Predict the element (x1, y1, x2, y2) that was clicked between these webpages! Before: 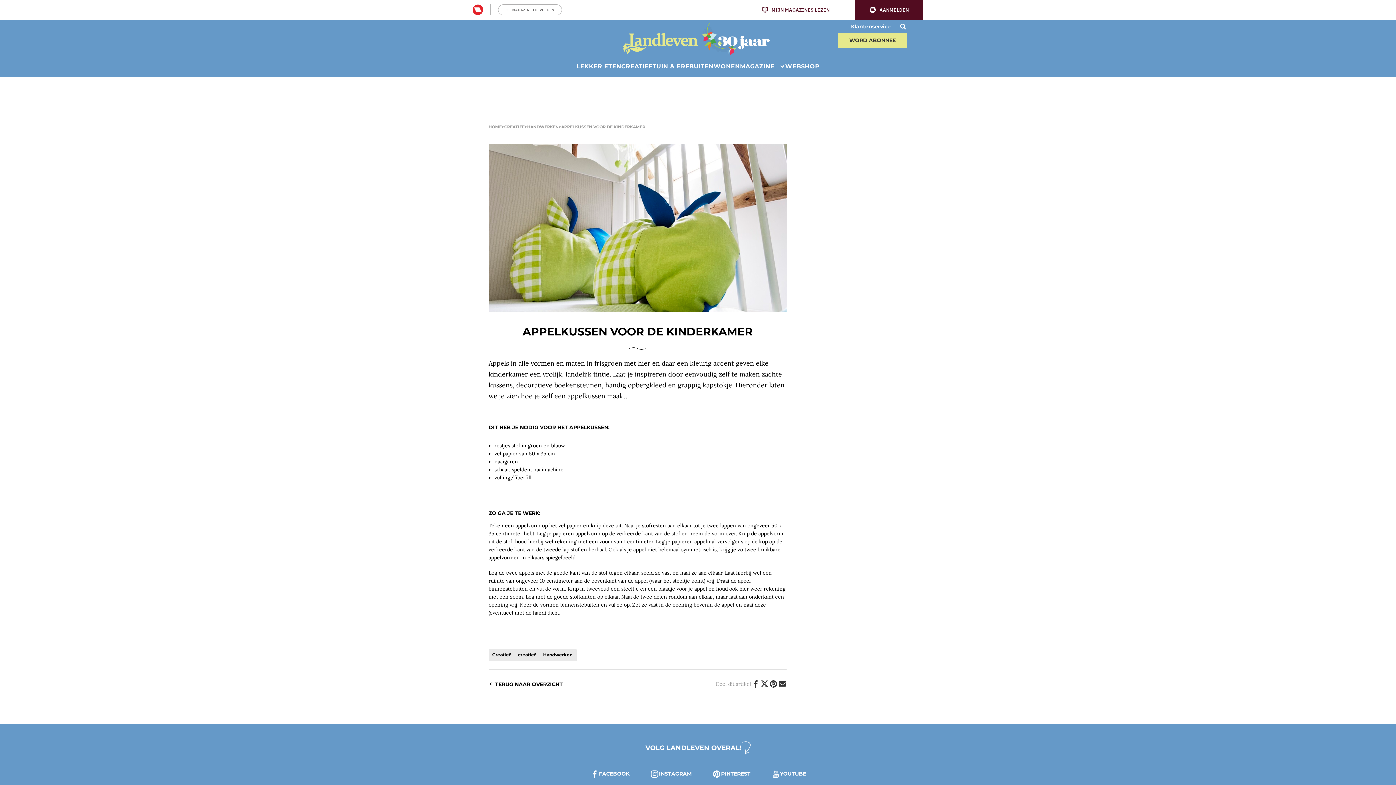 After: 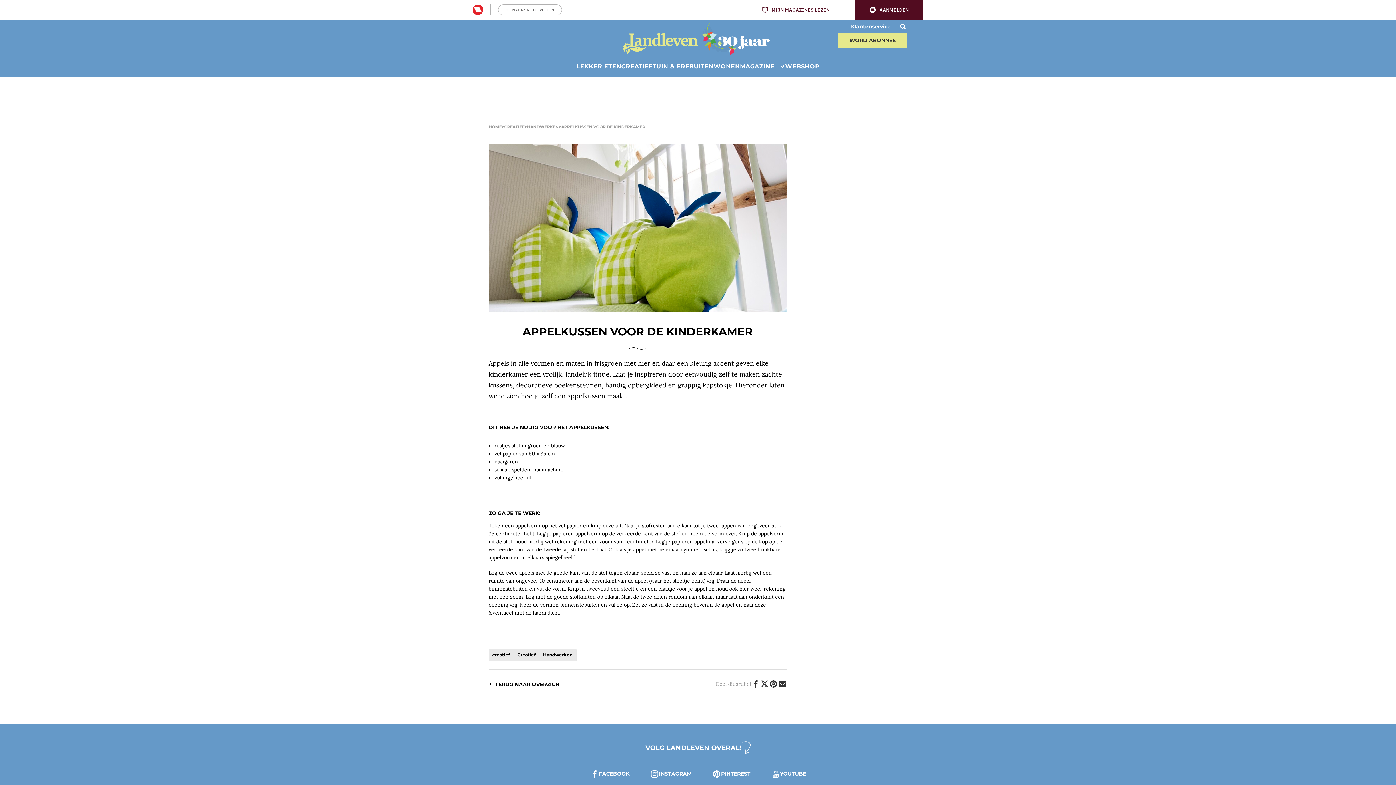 Action: label: user menu trigger bbox: (855, 0, 923, 19)